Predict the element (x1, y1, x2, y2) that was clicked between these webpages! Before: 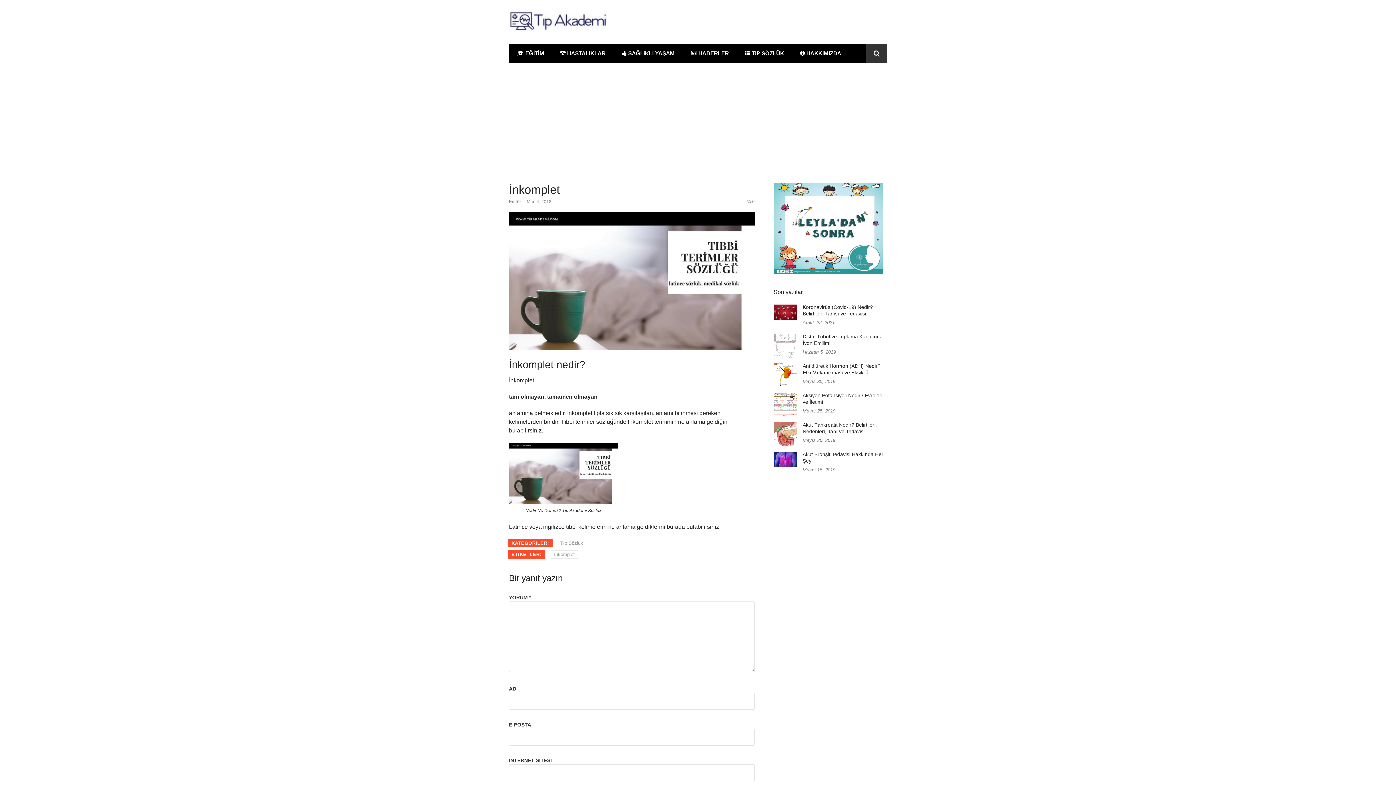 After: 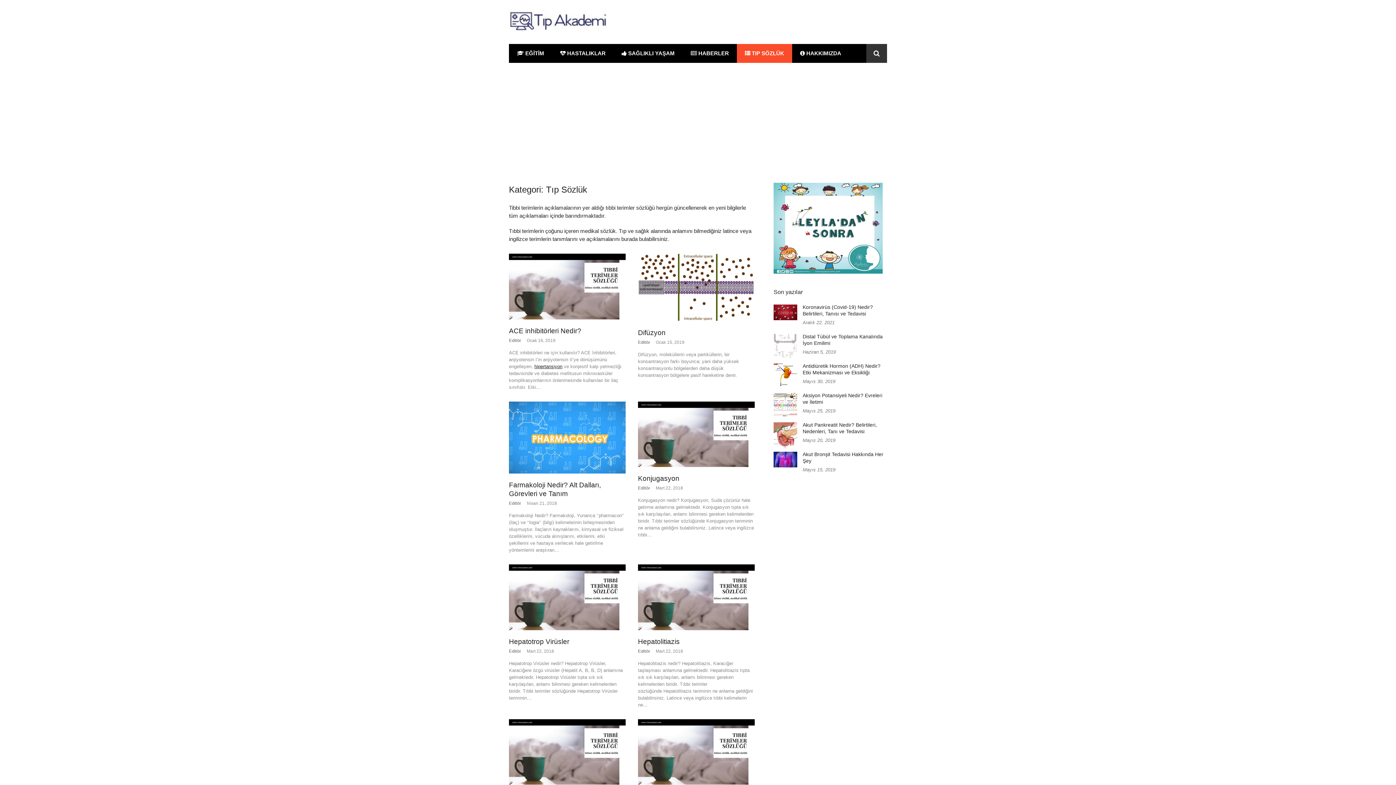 Action: label: Tıp Sözlük bbox: (557, 539, 586, 547)